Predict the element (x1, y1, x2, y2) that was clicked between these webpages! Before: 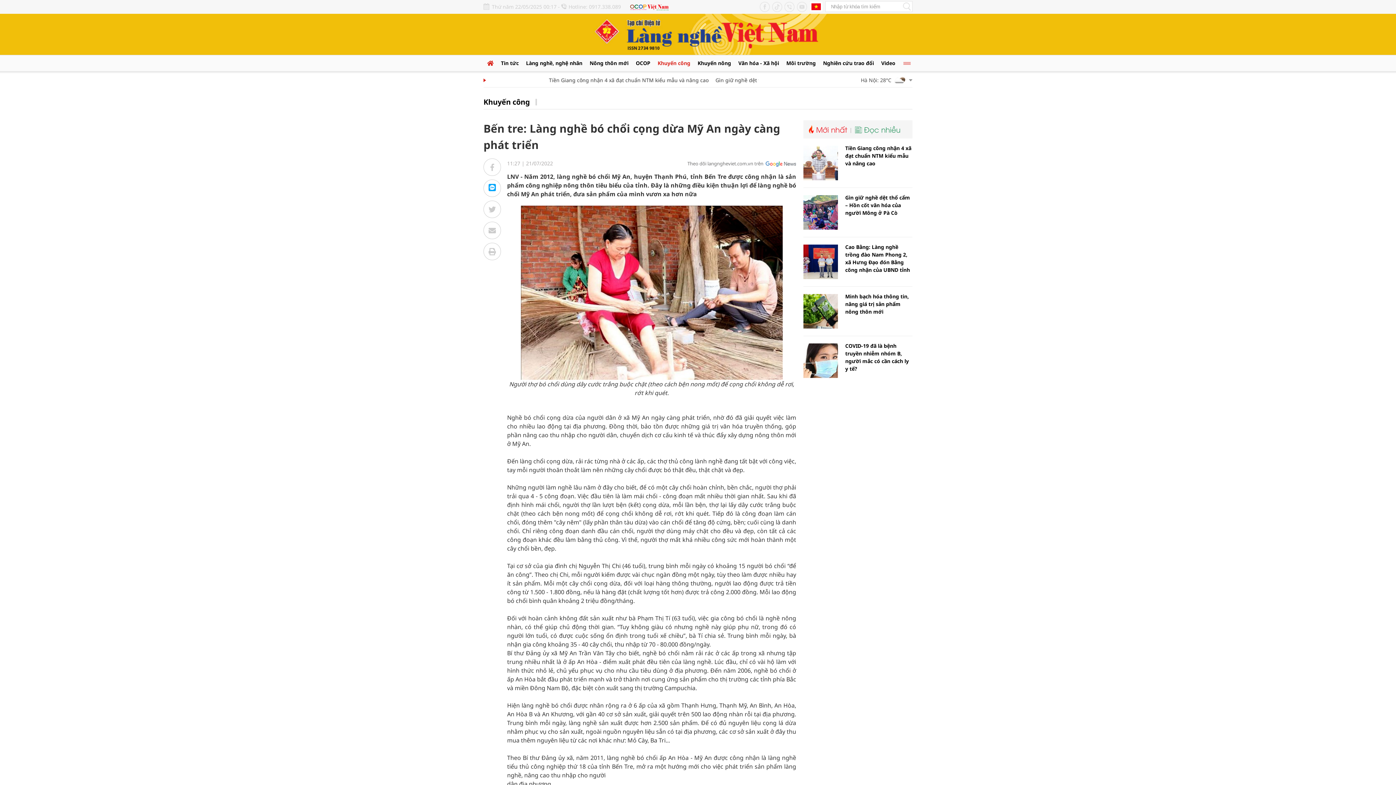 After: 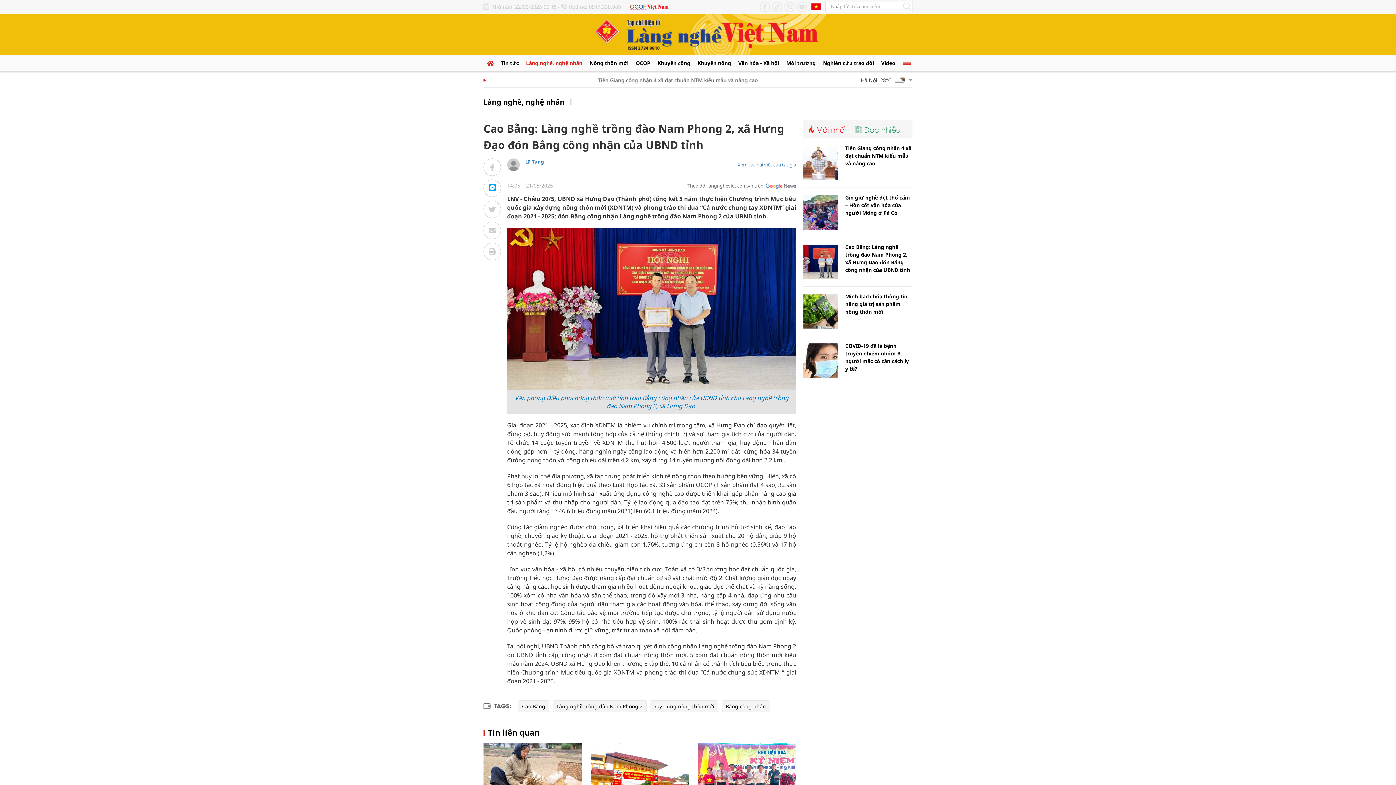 Action: label: Cao Bằng: Làng nghề trồng đào Nam Phong 2, xã Hưng Đạo đón Bằng công nhận của UBND tỉnh bbox: (845, 243, 912, 273)